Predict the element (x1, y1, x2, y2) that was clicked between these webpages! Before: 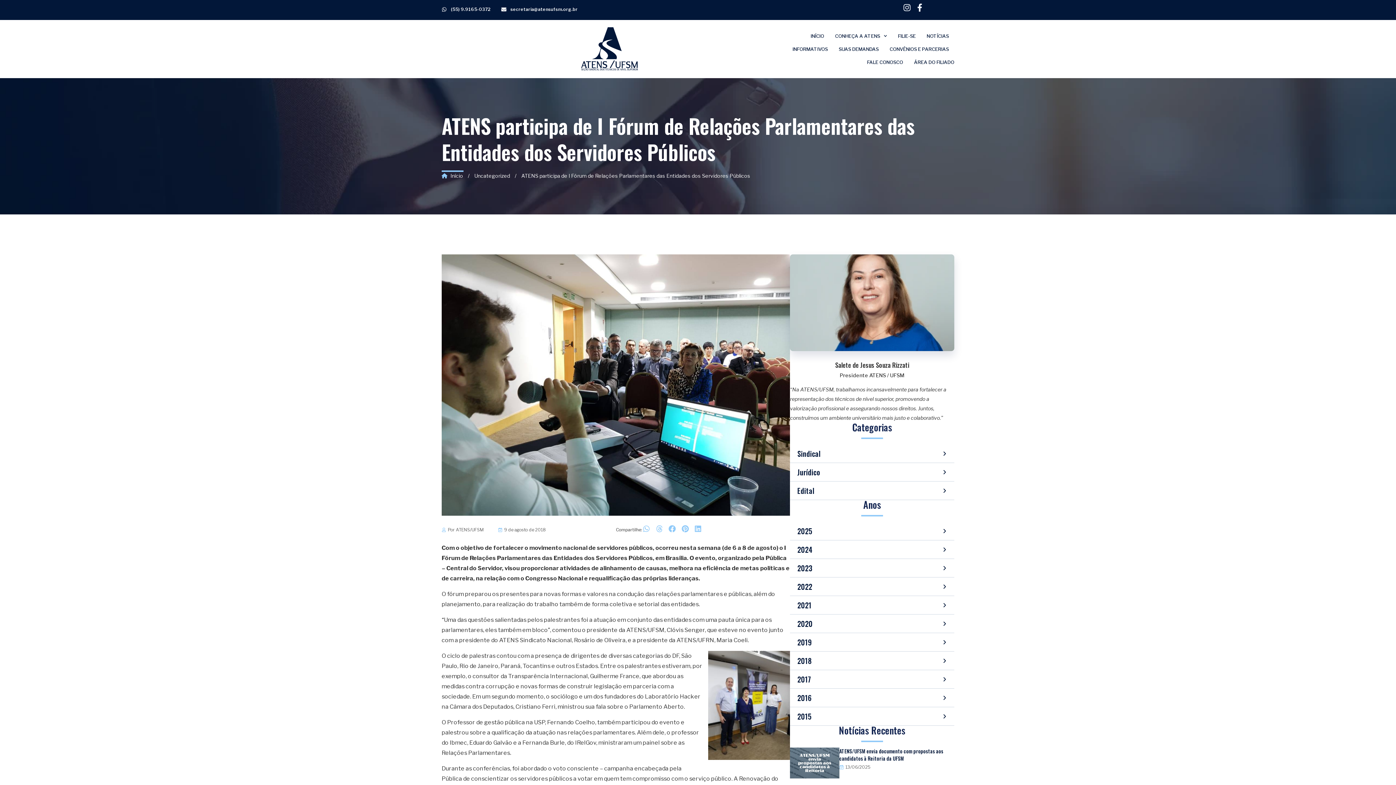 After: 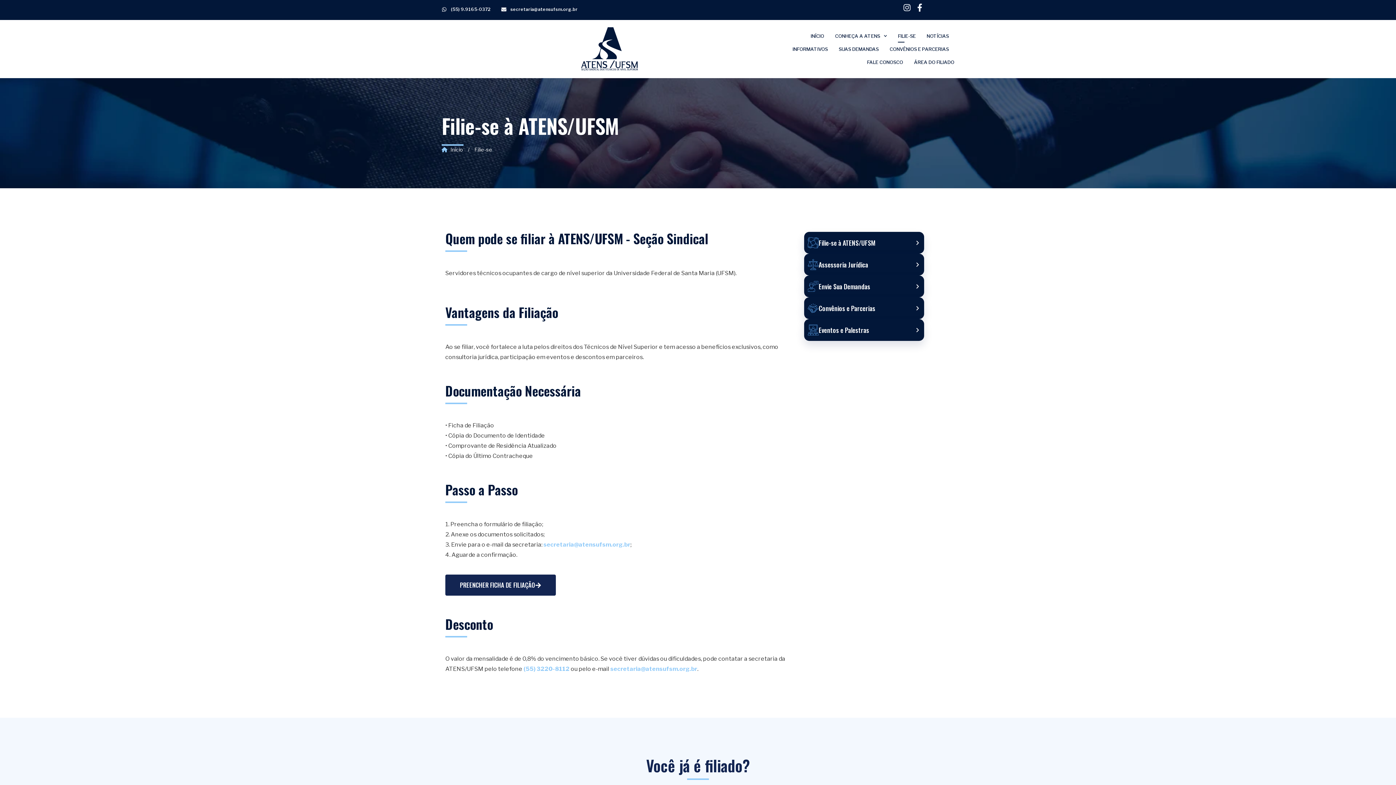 Action: bbox: (898, 29, 916, 42) label: FILIE-SE